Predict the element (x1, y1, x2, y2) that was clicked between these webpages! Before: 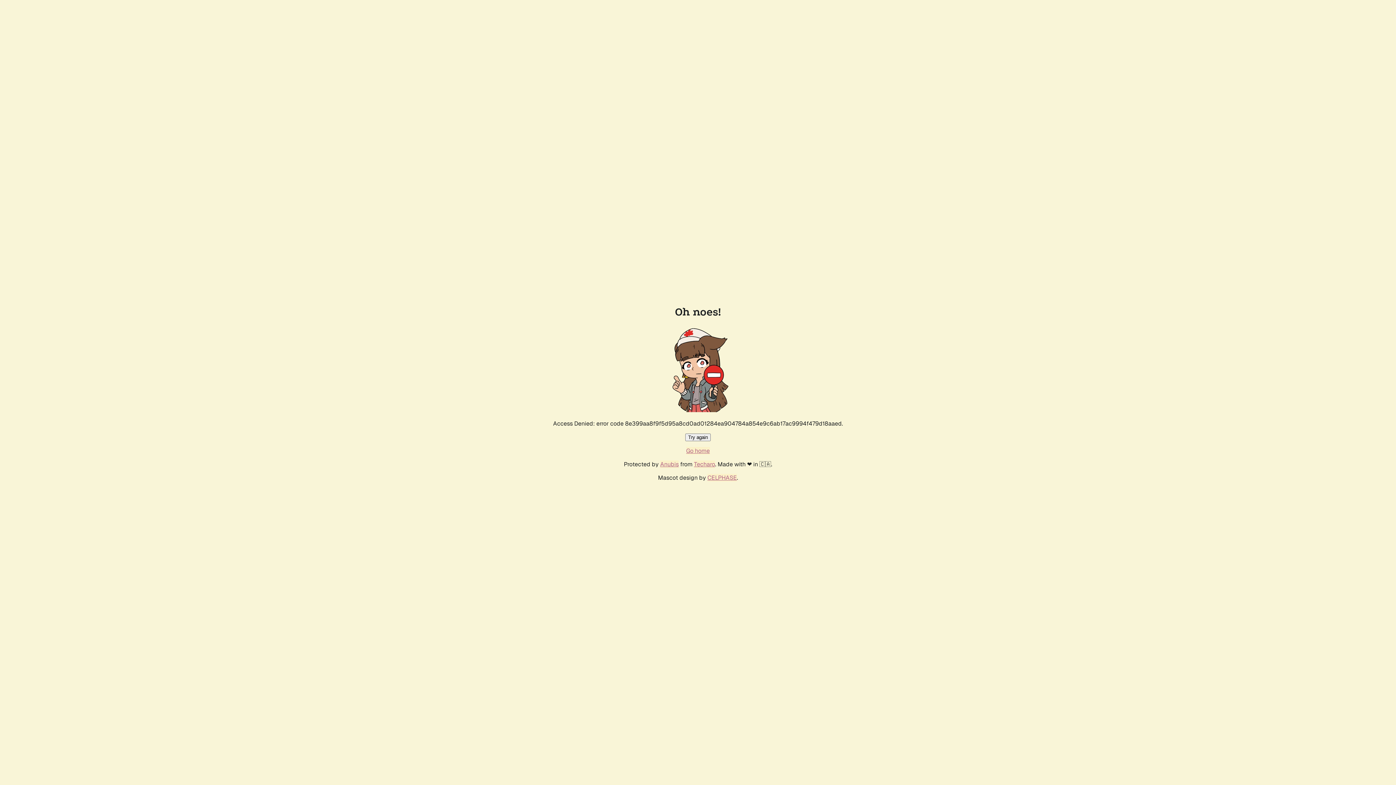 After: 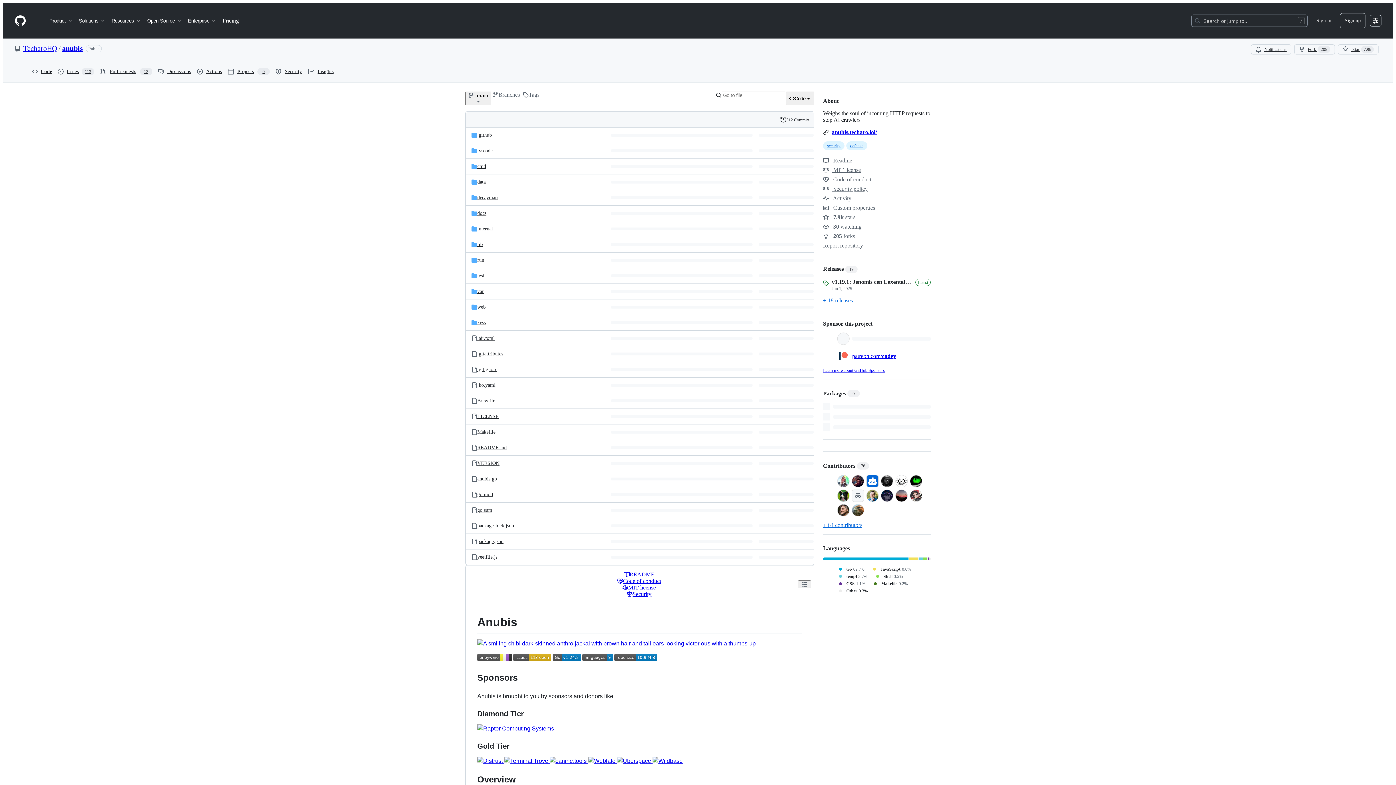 Action: label: Anubis bbox: (660, 460, 678, 468)